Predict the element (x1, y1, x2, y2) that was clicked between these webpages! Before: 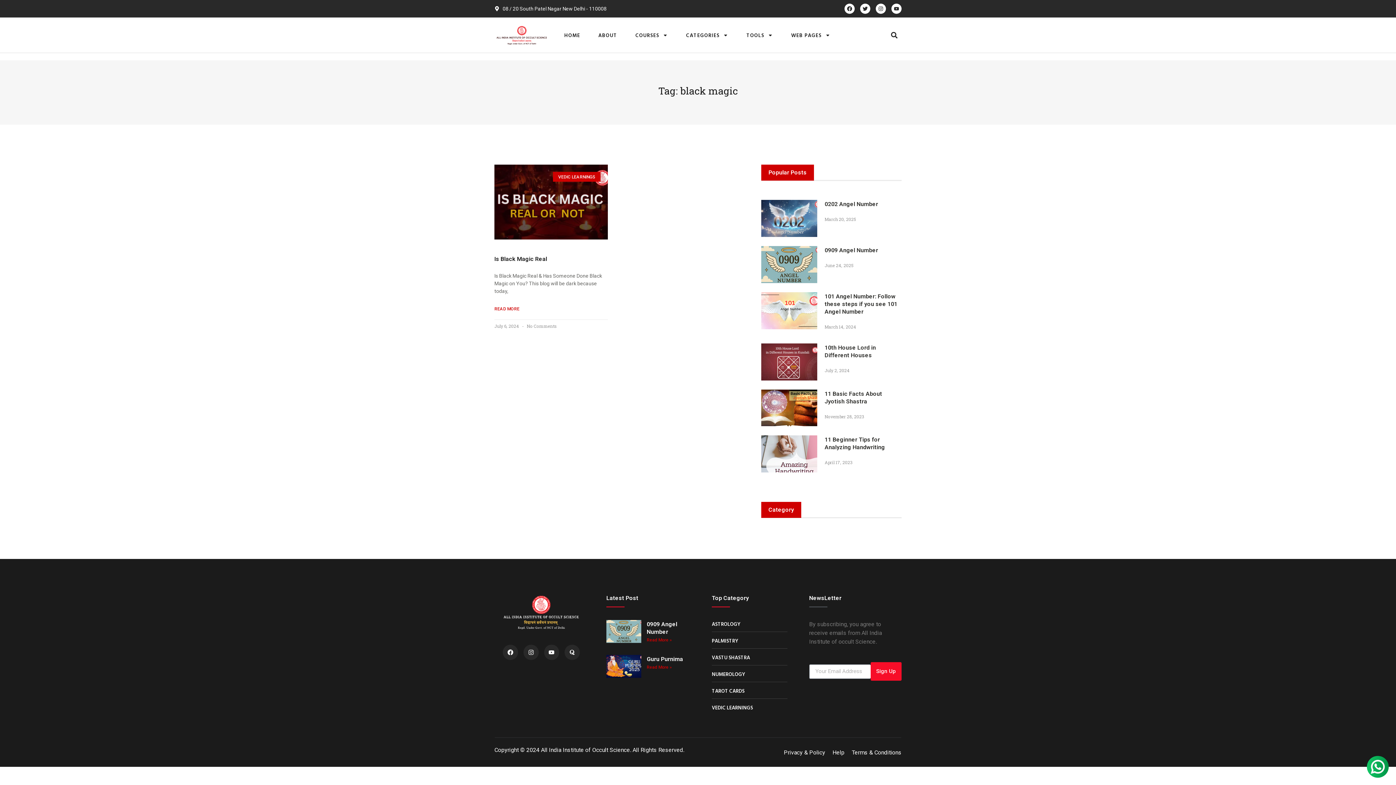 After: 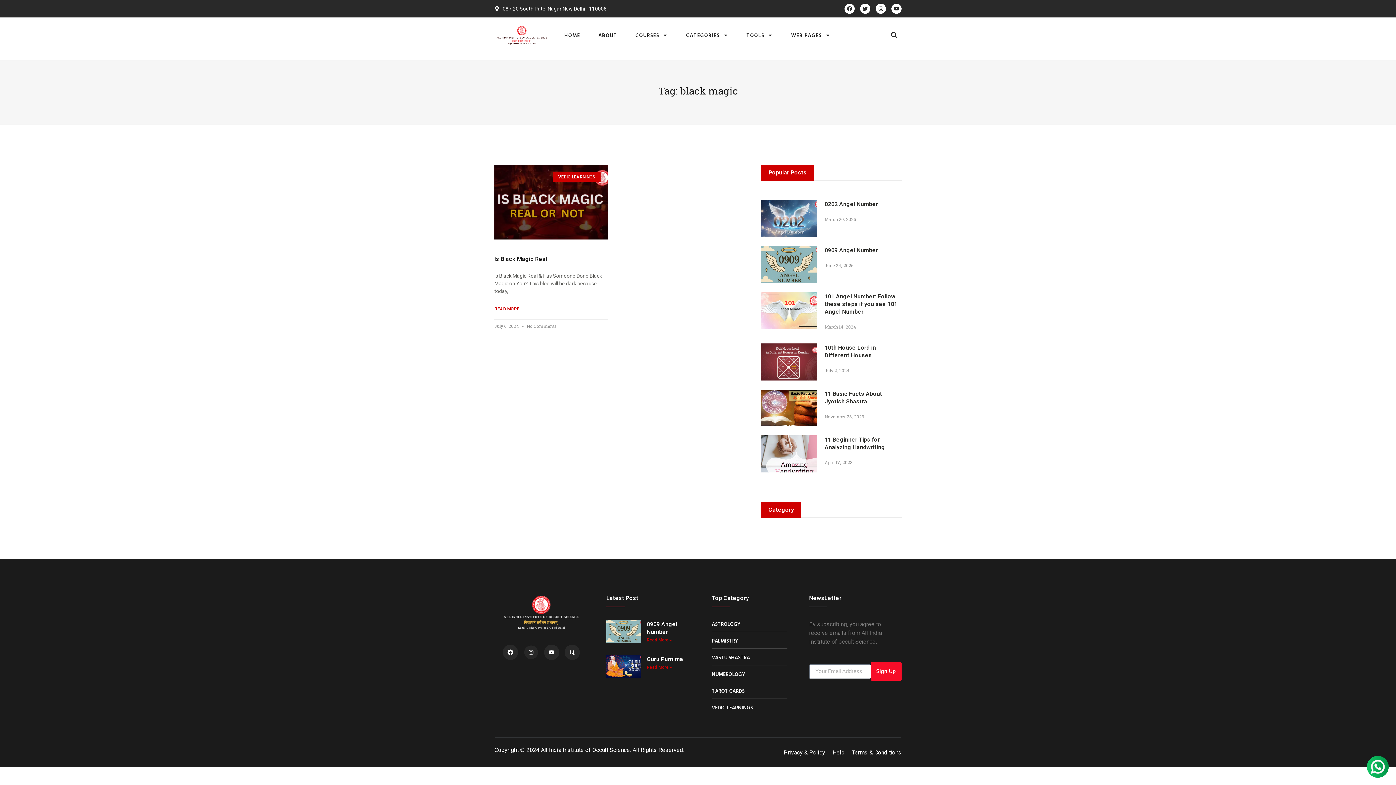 Action: bbox: (523, 645, 538, 660) label: Instagram